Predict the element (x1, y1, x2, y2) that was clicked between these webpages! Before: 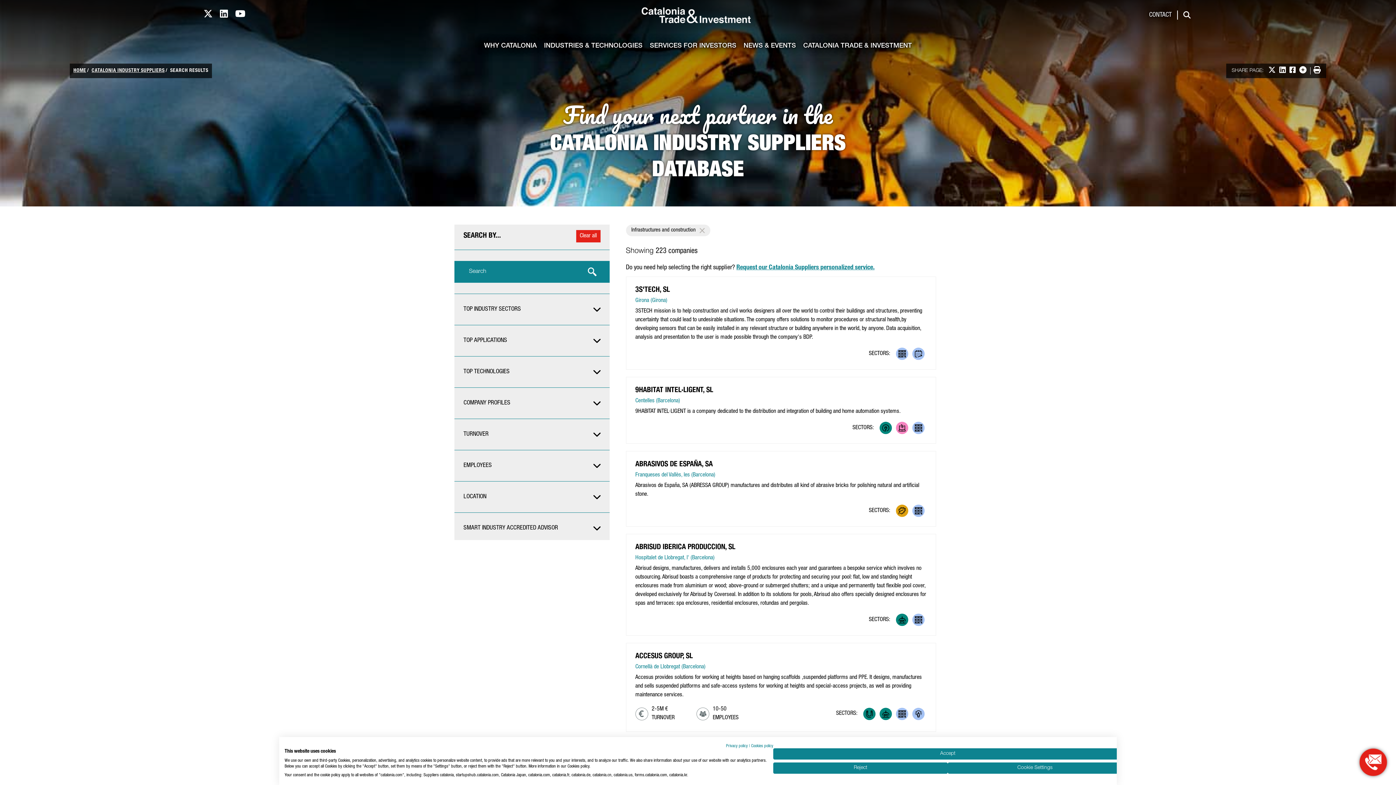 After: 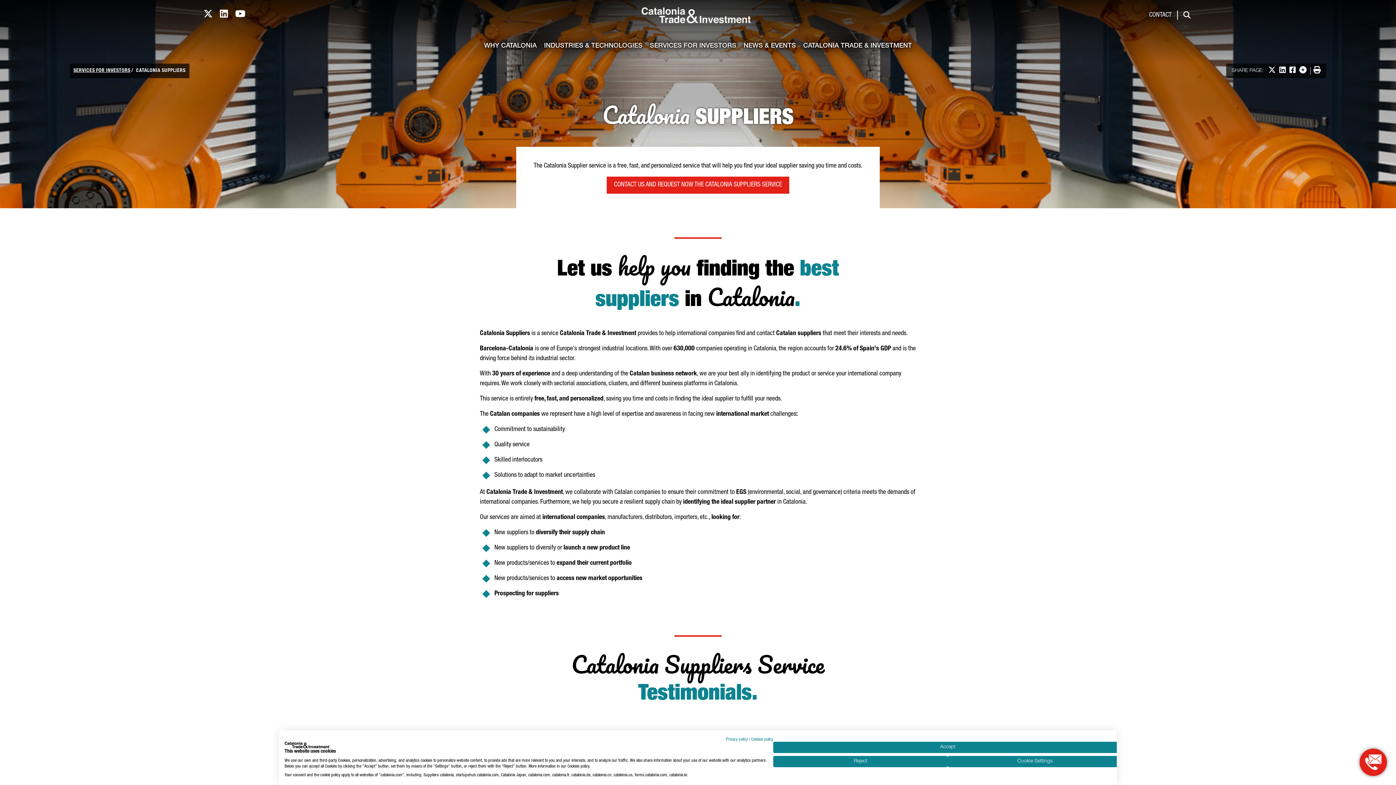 Action: bbox: (736, 264, 874, 271) label: Request our Catalonia Suppliers personalized service.